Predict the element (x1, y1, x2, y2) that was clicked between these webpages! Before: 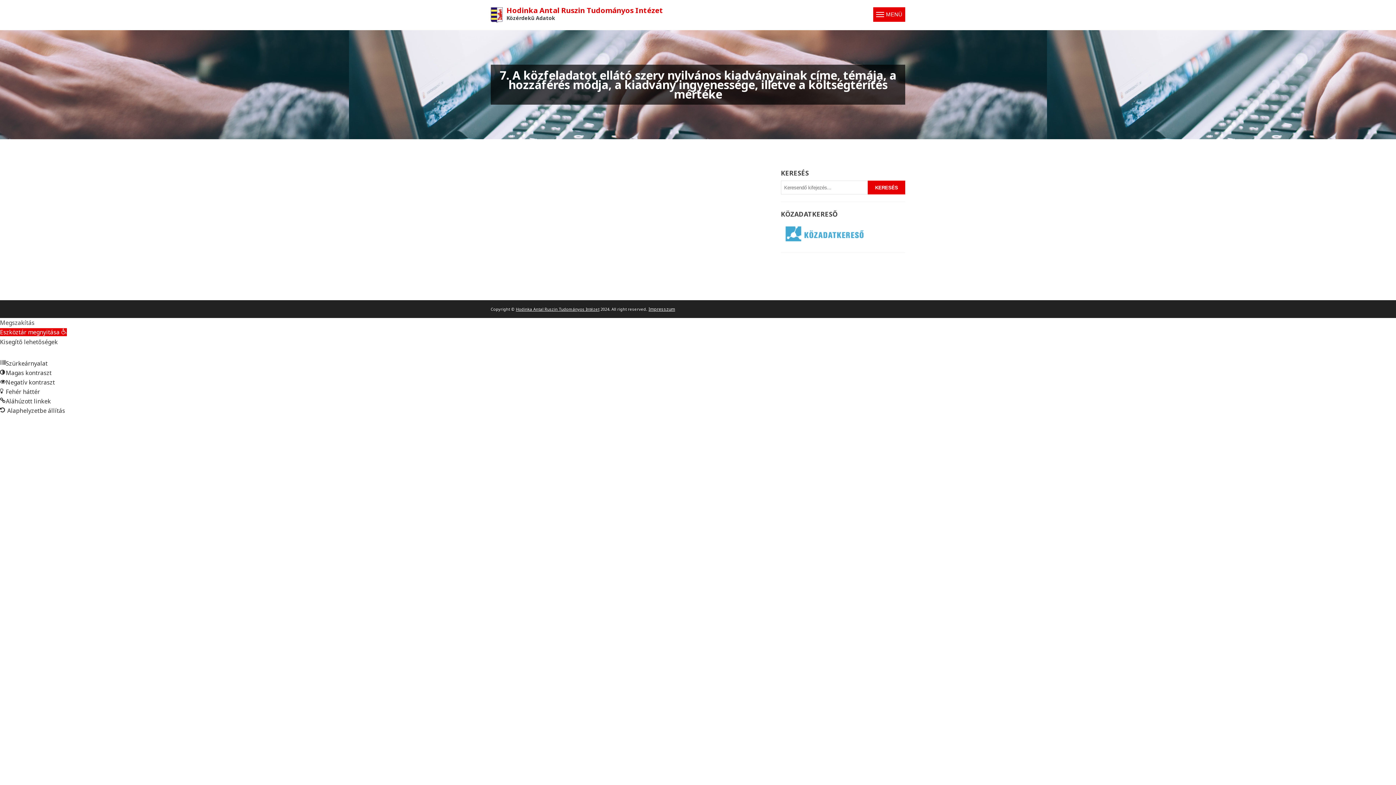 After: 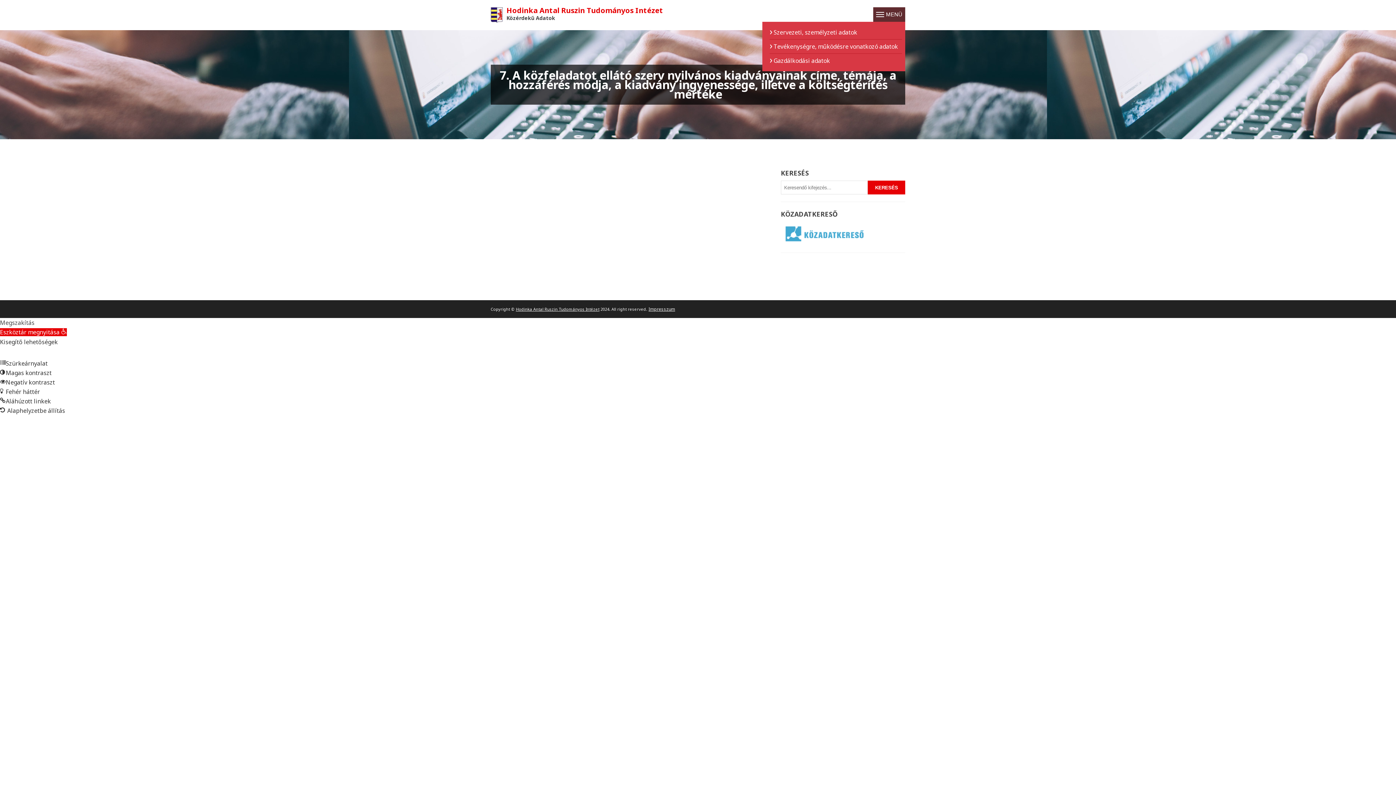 Action: bbox: (873, 7, 905, 21) label: MENÜ